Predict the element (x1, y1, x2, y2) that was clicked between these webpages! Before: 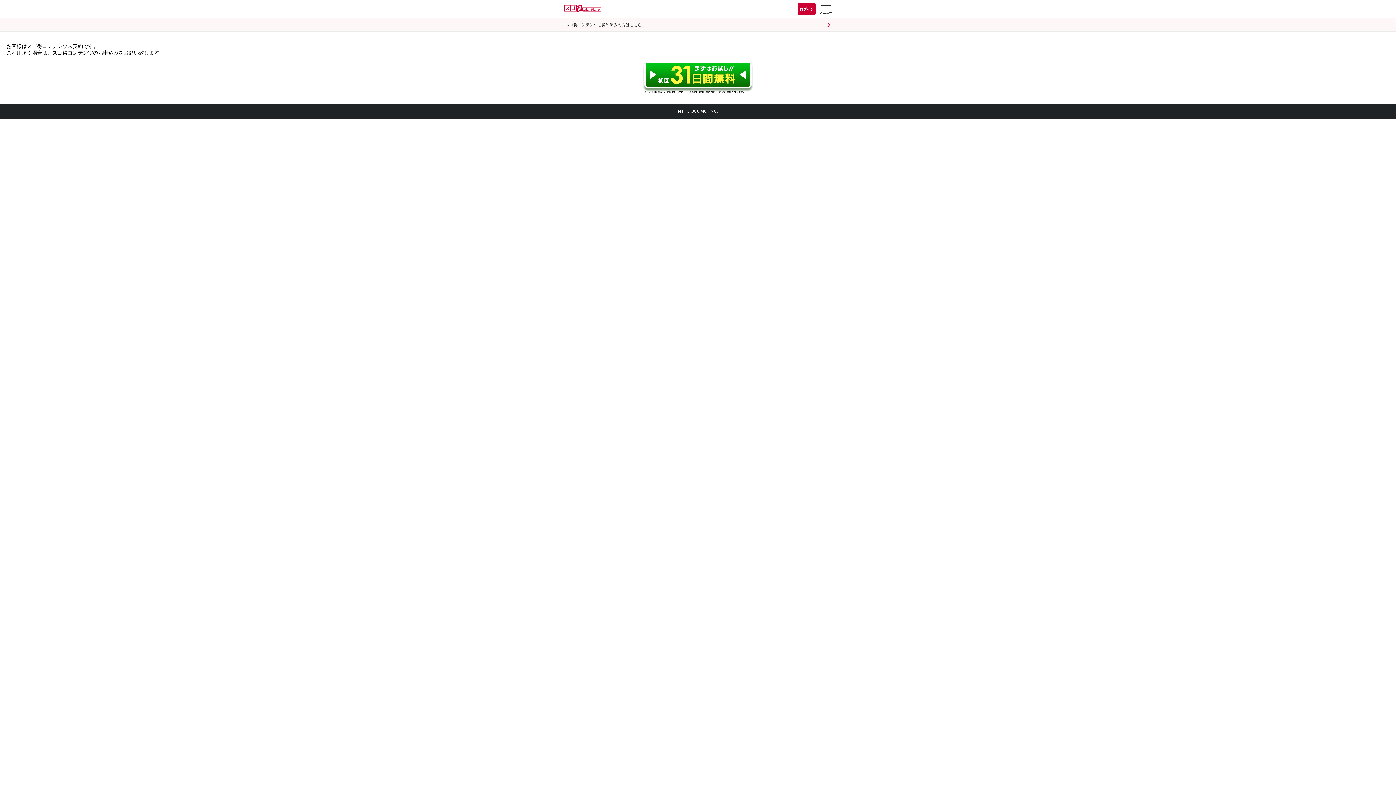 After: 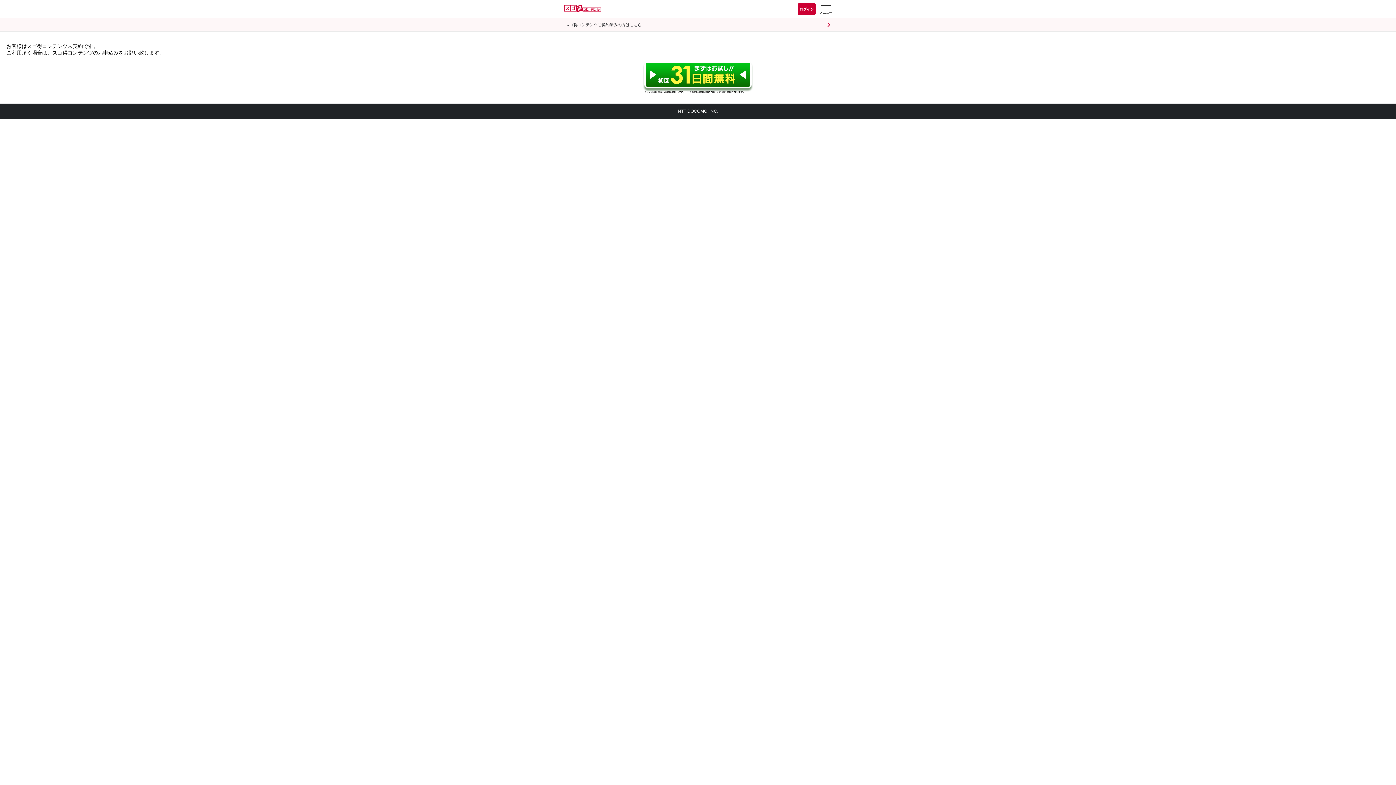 Action: bbox: (642, 89, 753, 94)